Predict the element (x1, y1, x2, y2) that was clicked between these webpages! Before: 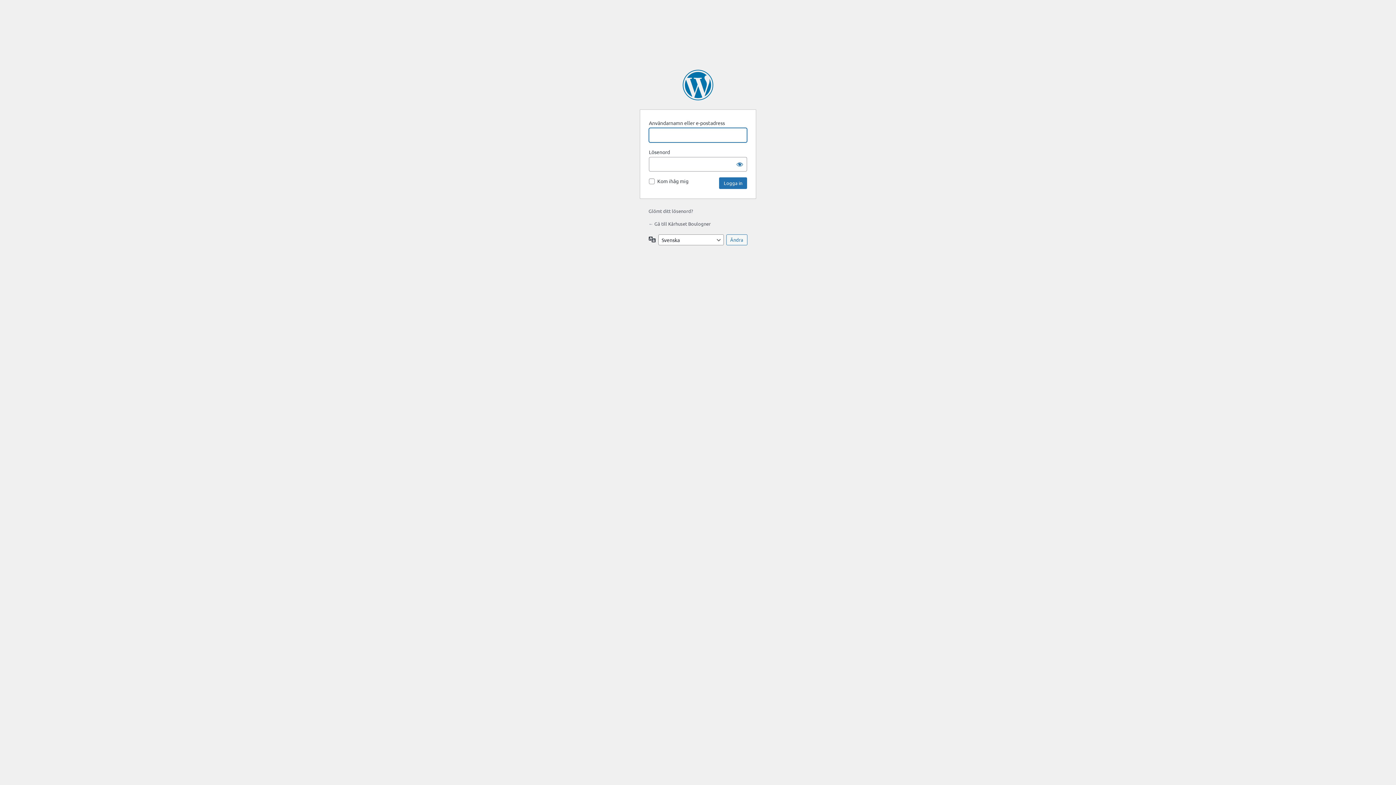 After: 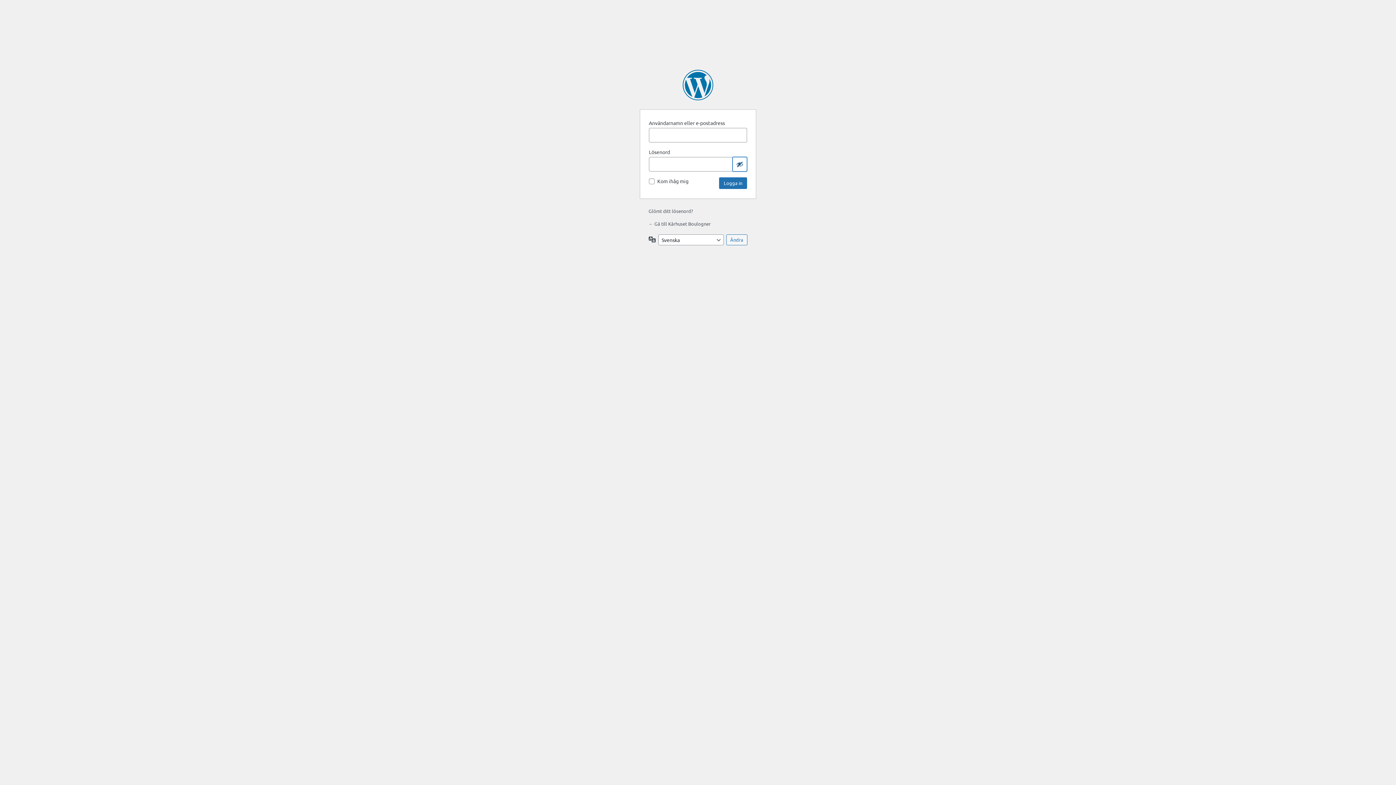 Action: label: Visa lösenord bbox: (732, 157, 747, 171)